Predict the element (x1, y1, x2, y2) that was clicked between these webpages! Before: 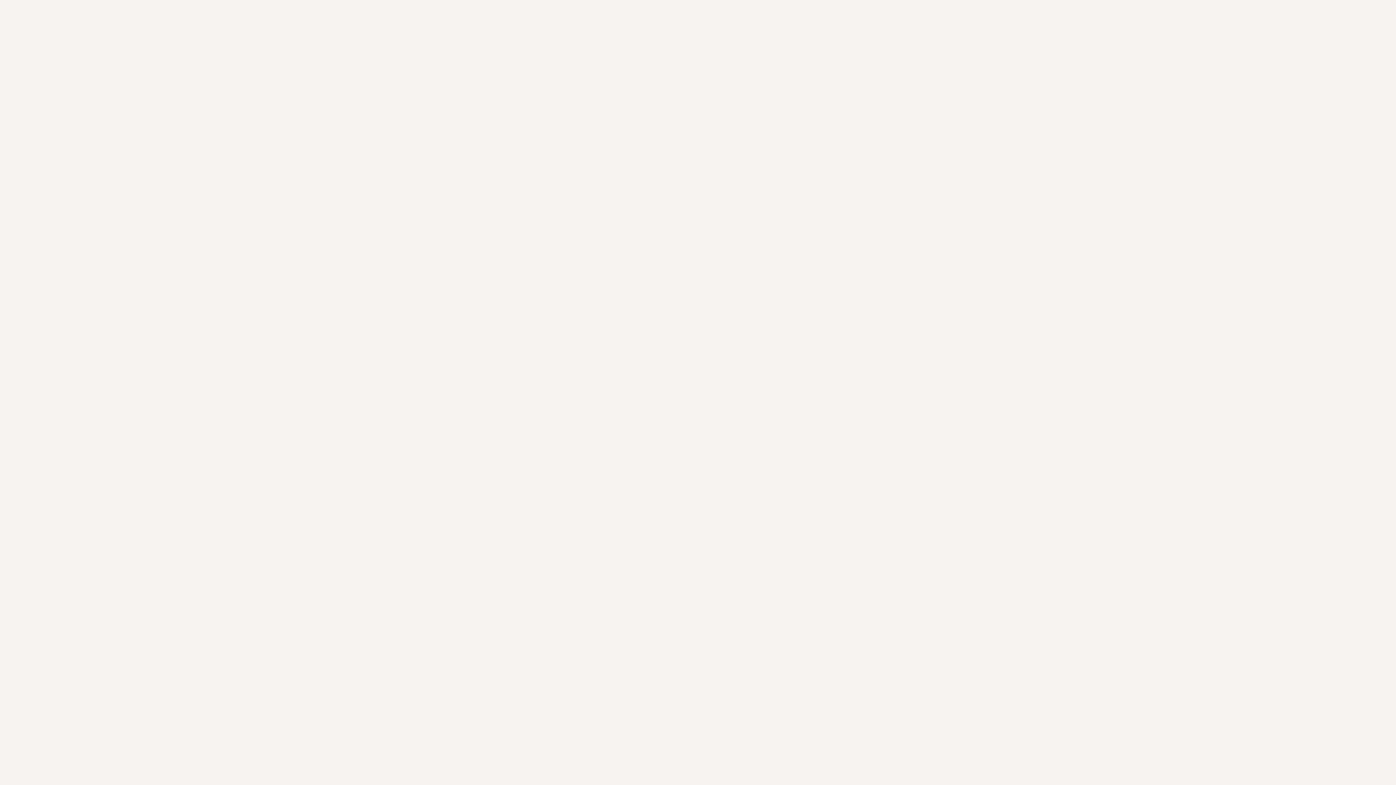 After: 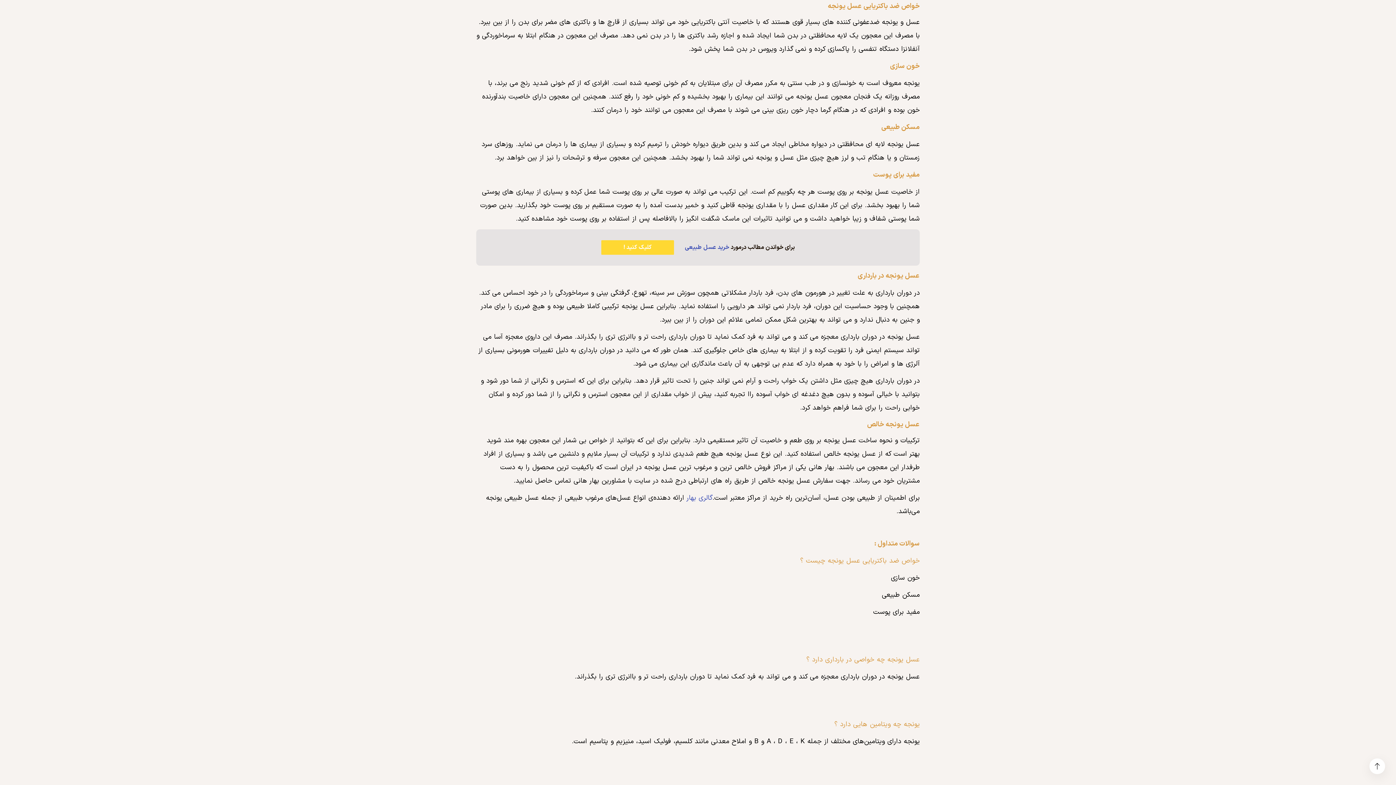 Action: bbox: (822, 394, 909, 403) label: ✔ خواص ضد باکتریایی عسل یونجه↓